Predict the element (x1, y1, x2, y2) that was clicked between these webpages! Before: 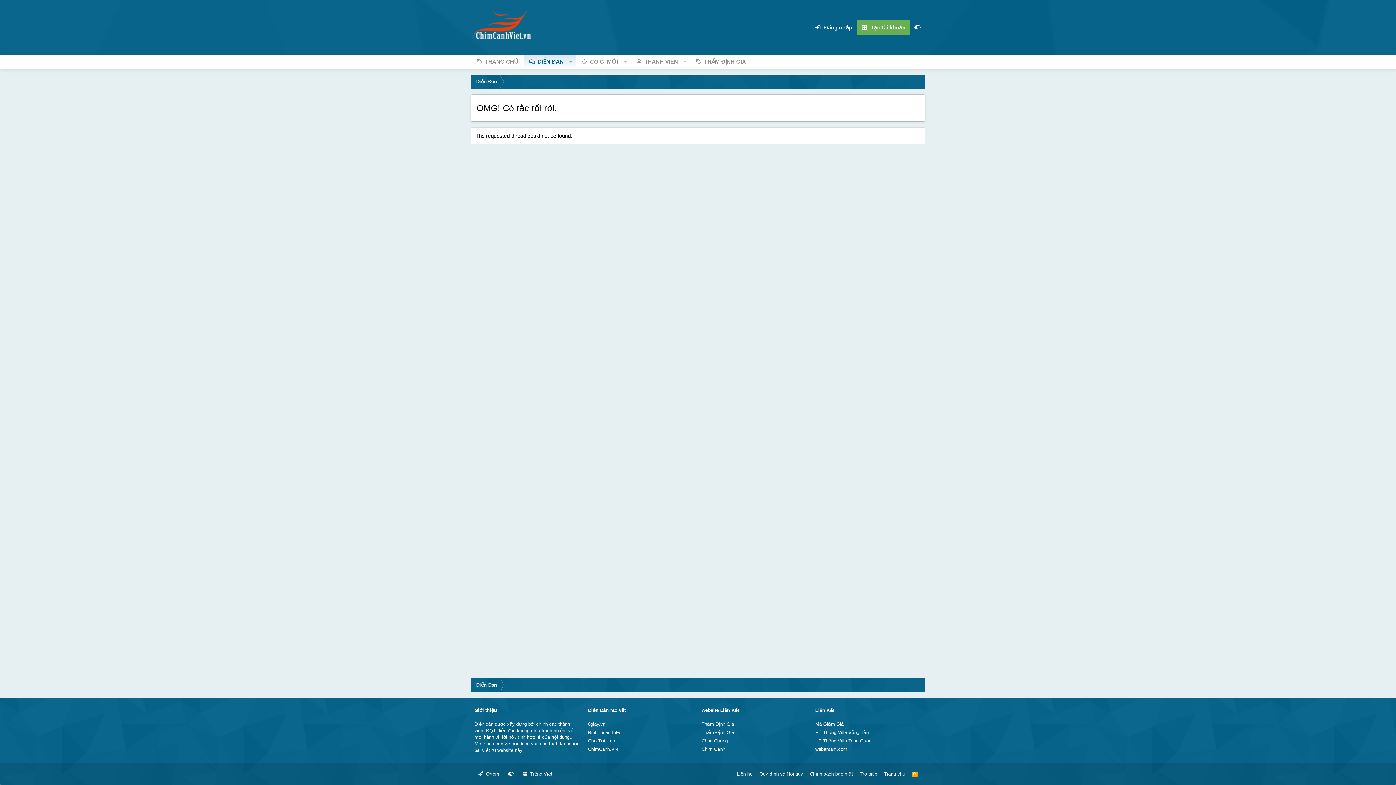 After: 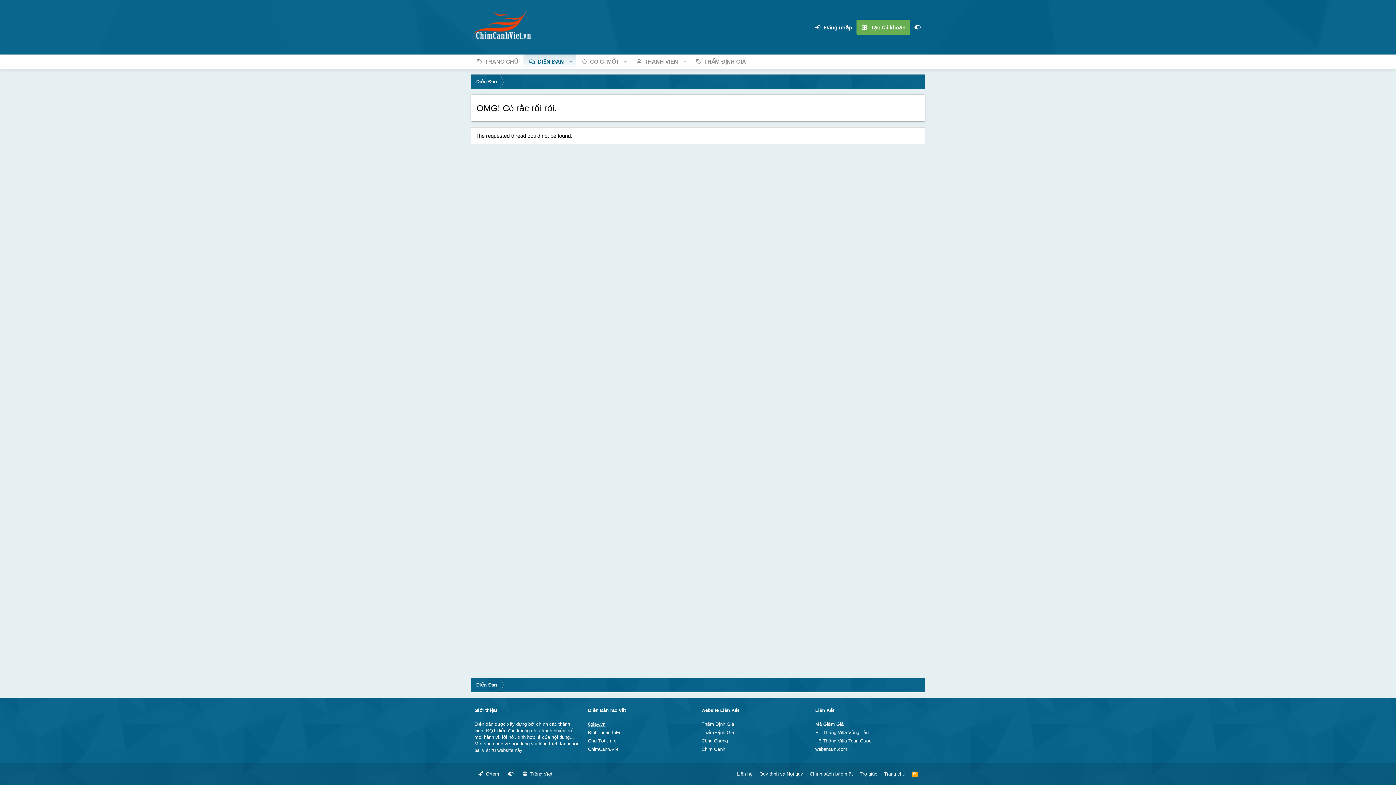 Action: label: 6giay.vn bbox: (588, 721, 605, 727)